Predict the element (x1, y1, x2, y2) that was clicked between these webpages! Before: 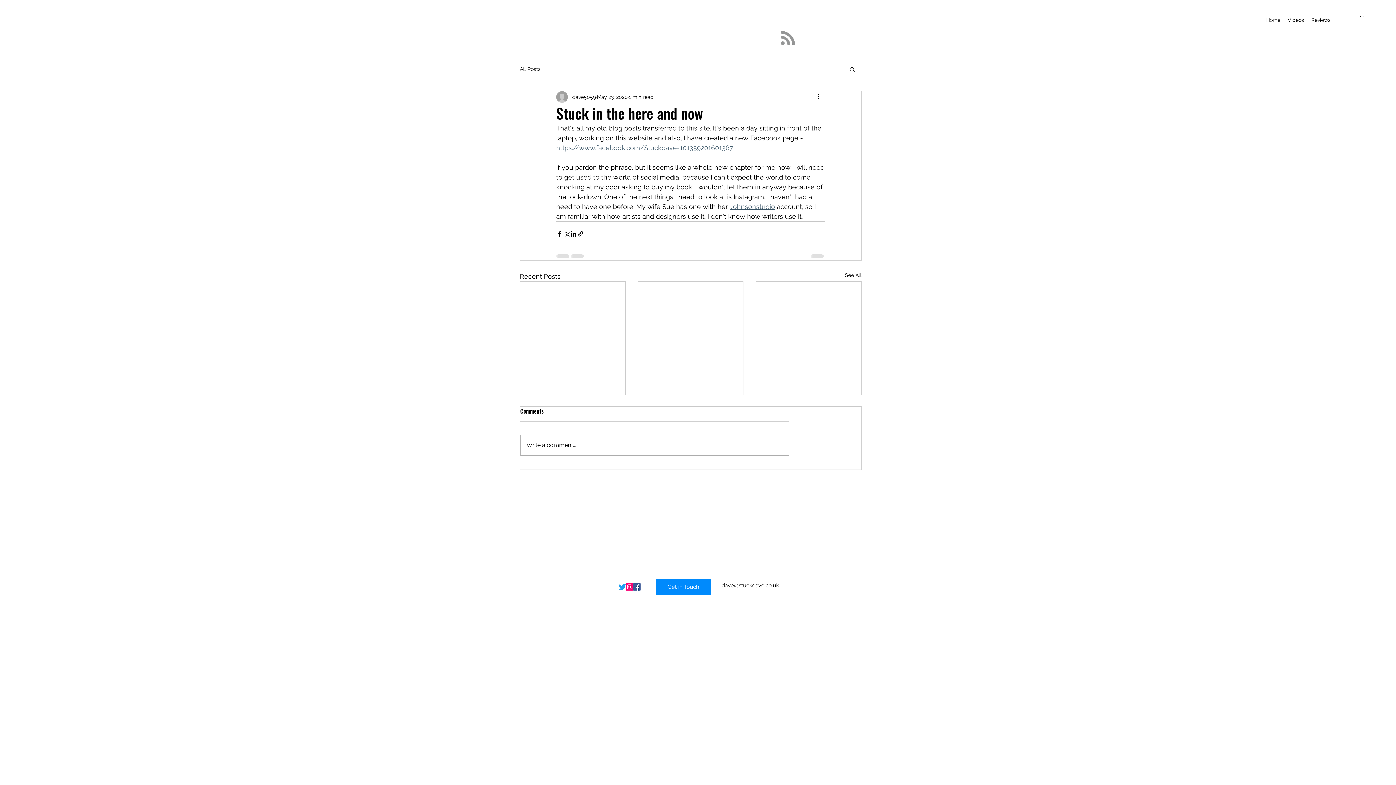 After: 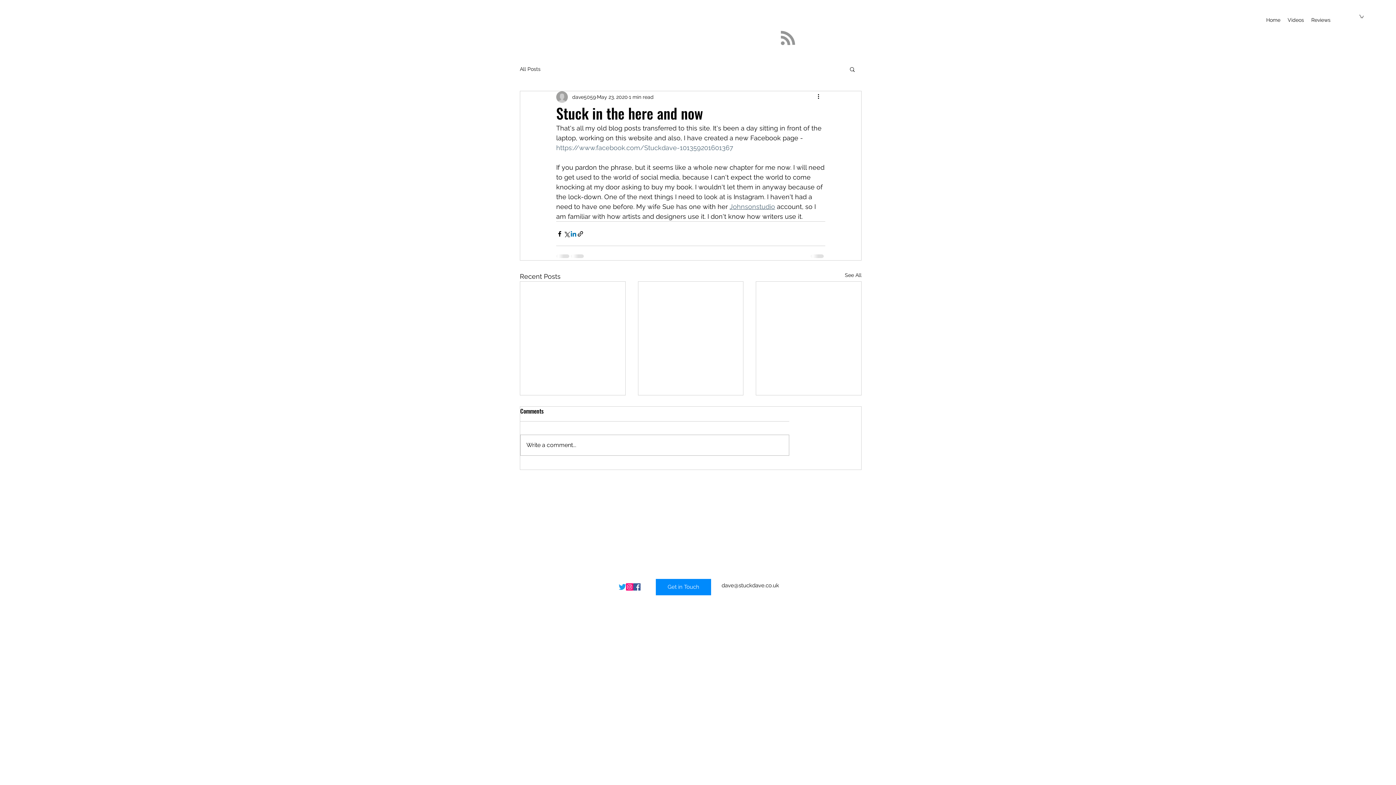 Action: bbox: (570, 230, 577, 237) label: Share via LinkedIn